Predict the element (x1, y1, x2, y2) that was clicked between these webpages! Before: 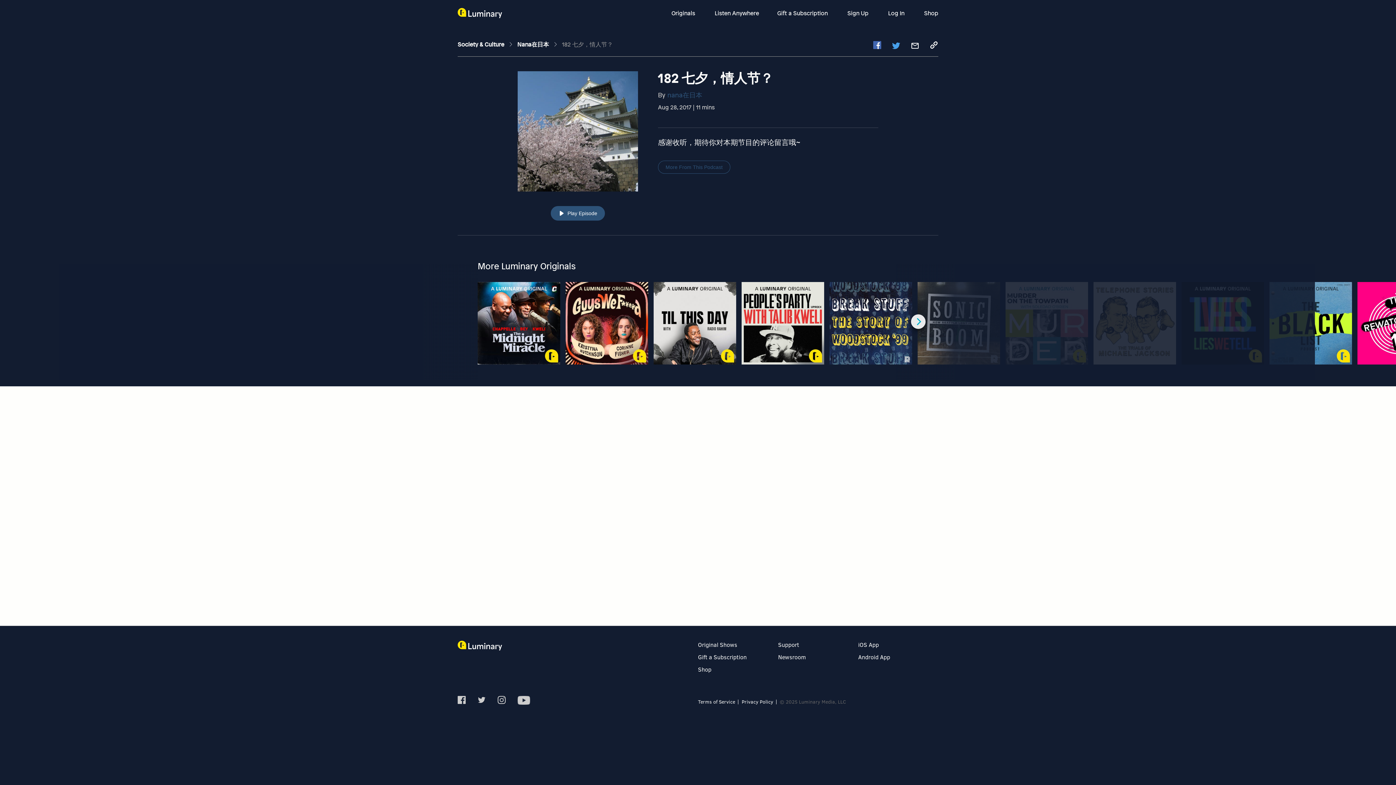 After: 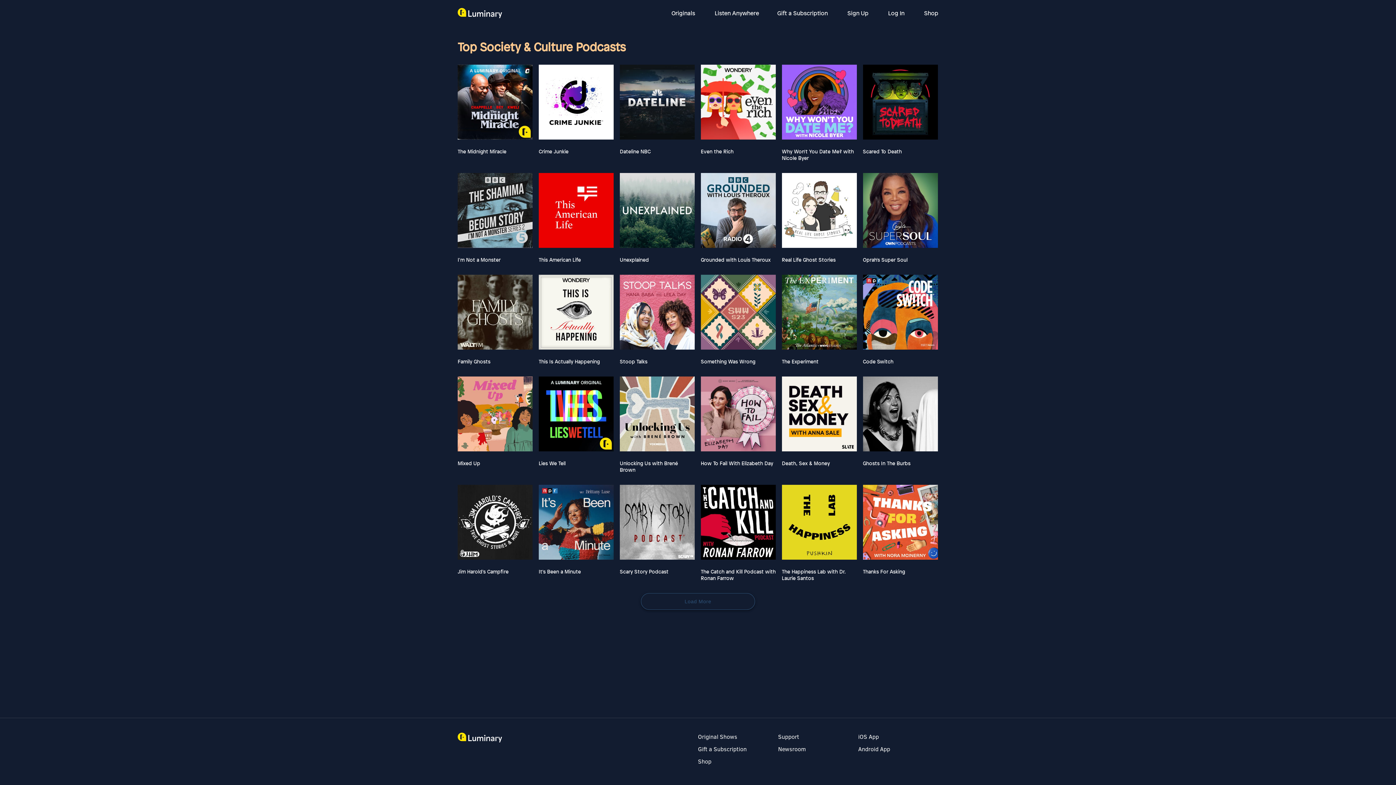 Action: label: Society & Culture  bbox: (457, 40, 505, 48)